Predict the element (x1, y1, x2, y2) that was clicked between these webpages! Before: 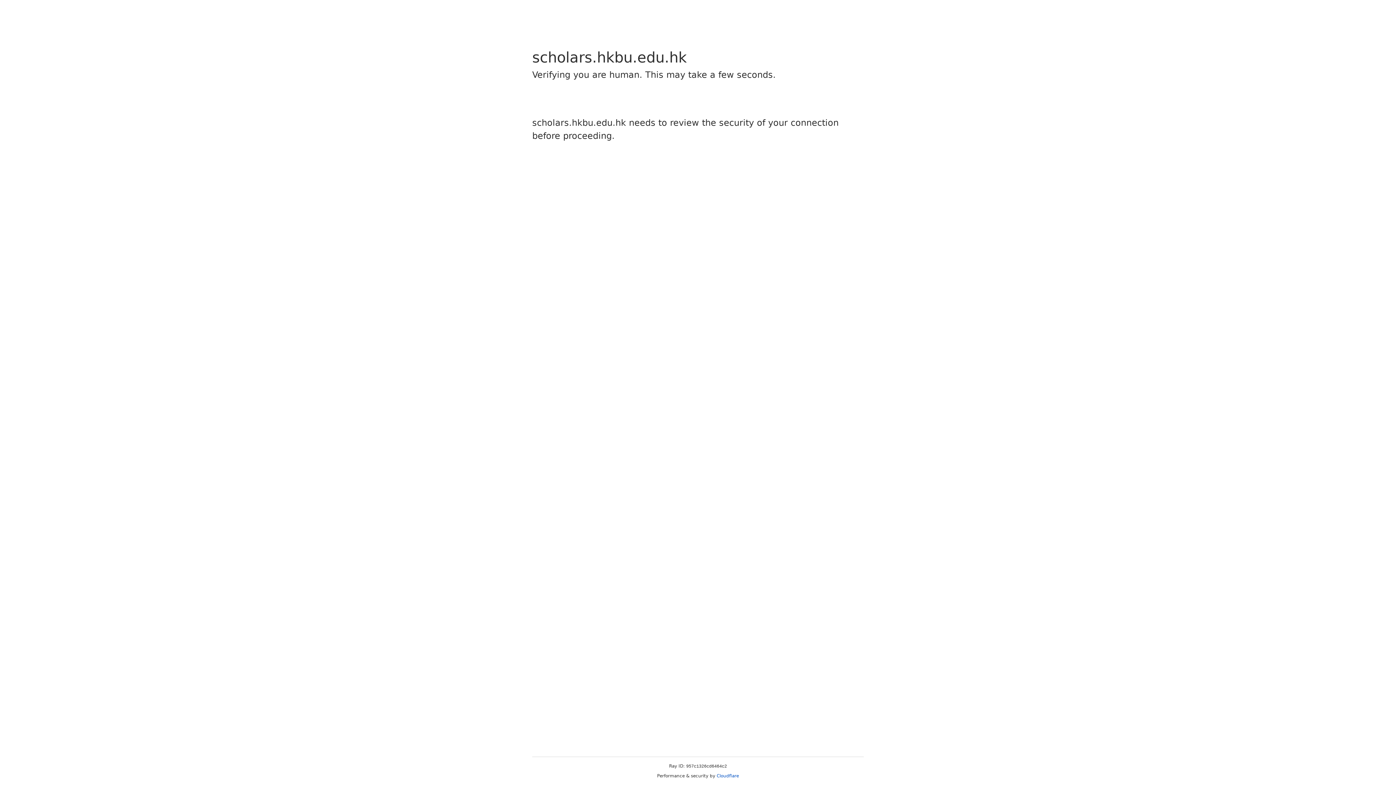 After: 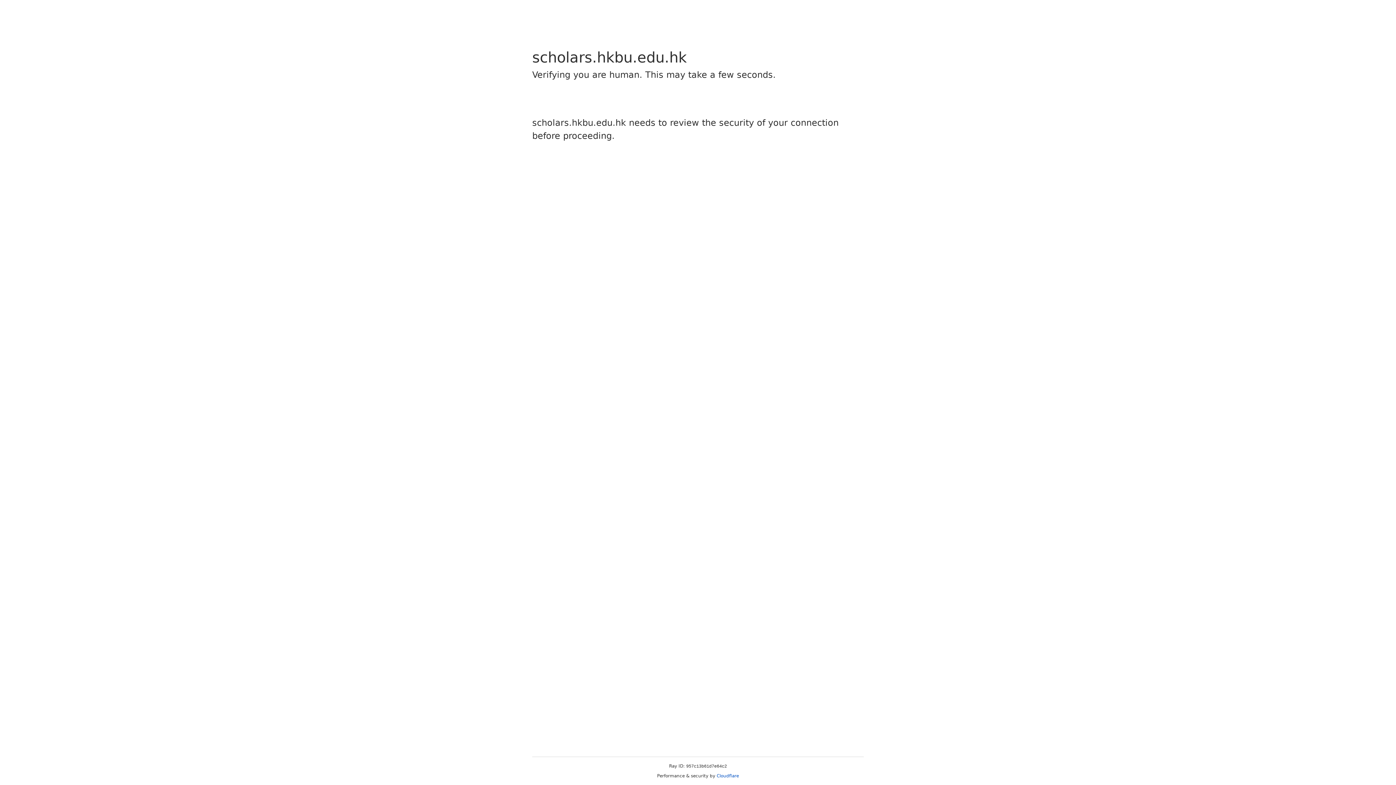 Action: label: Cloudflare bbox: (716, 773, 739, 778)